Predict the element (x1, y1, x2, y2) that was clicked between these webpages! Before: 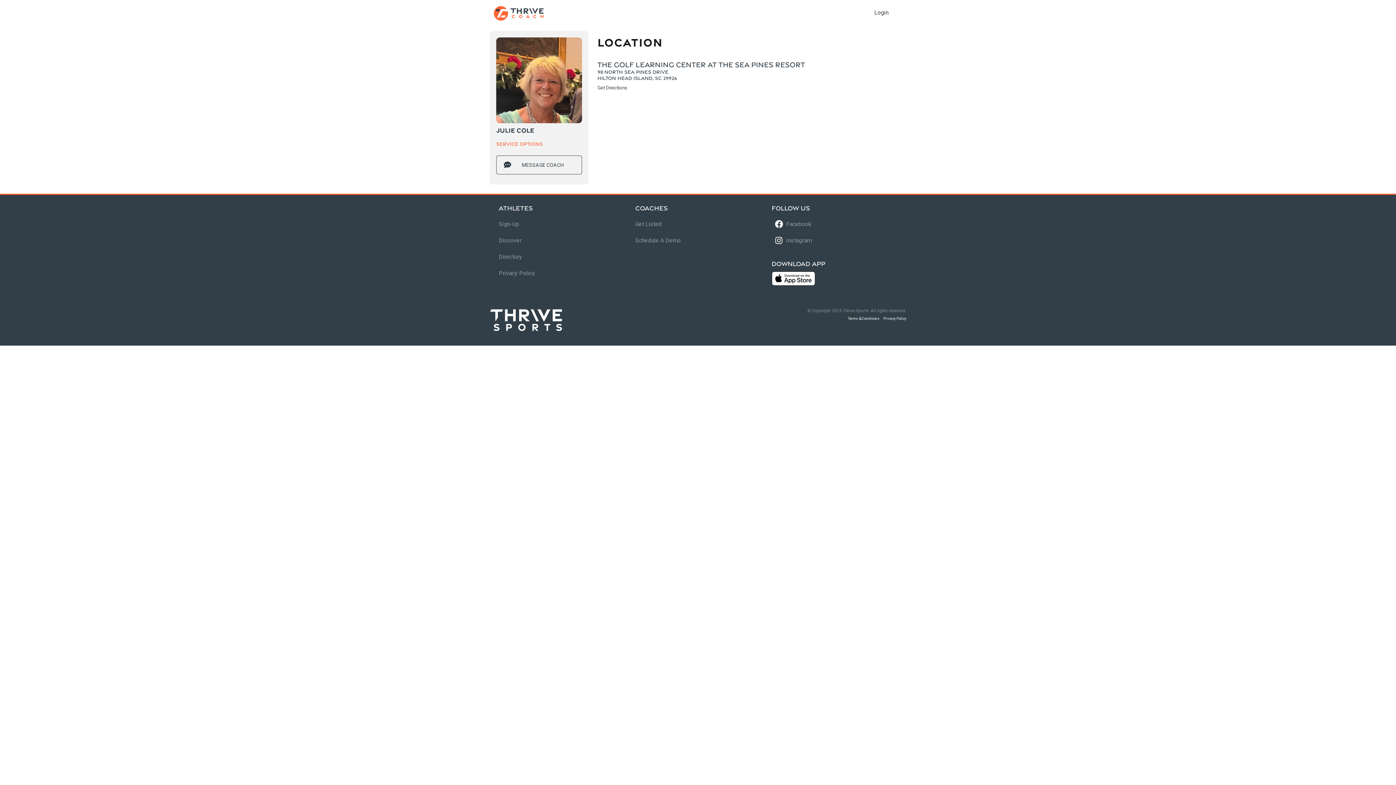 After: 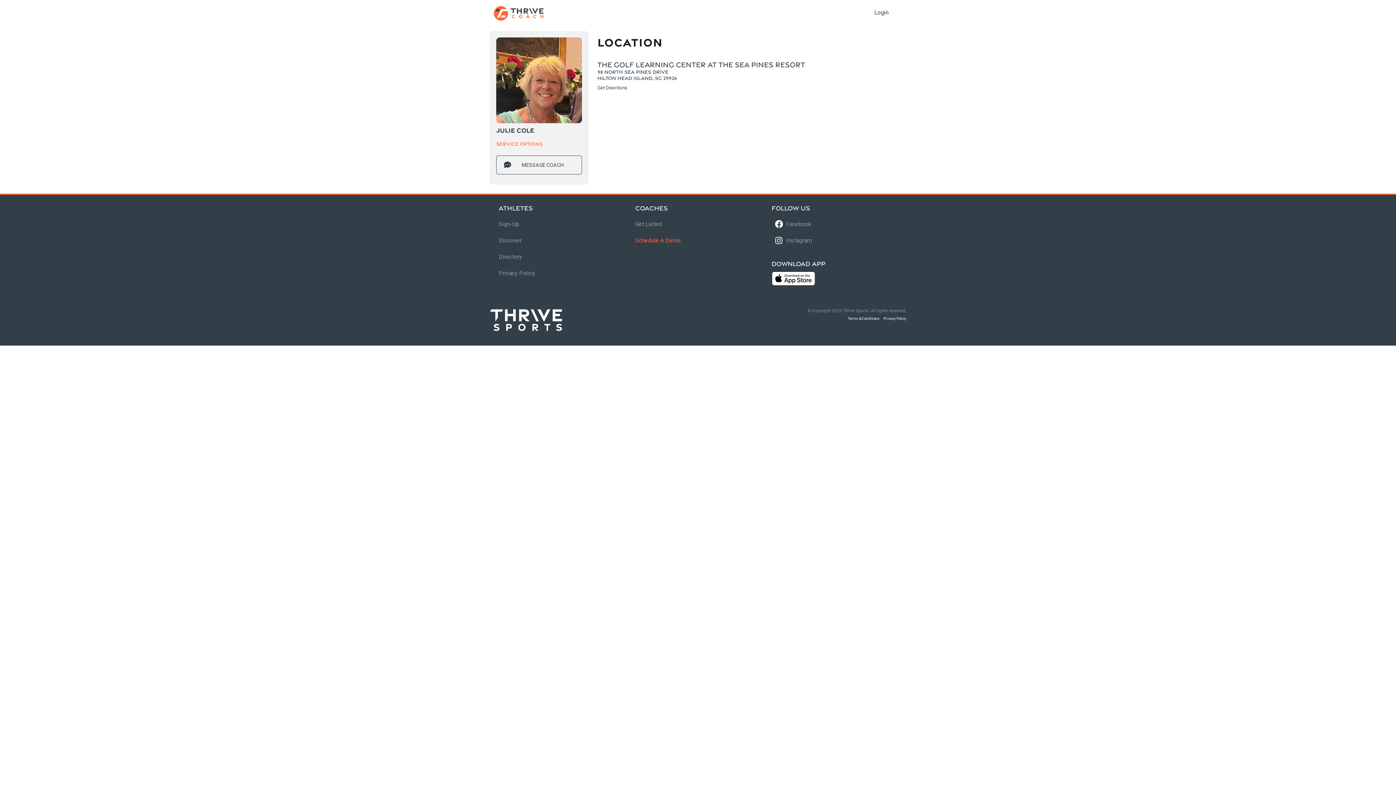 Action: bbox: (635, 236, 680, 244) label: Schedule A Demo